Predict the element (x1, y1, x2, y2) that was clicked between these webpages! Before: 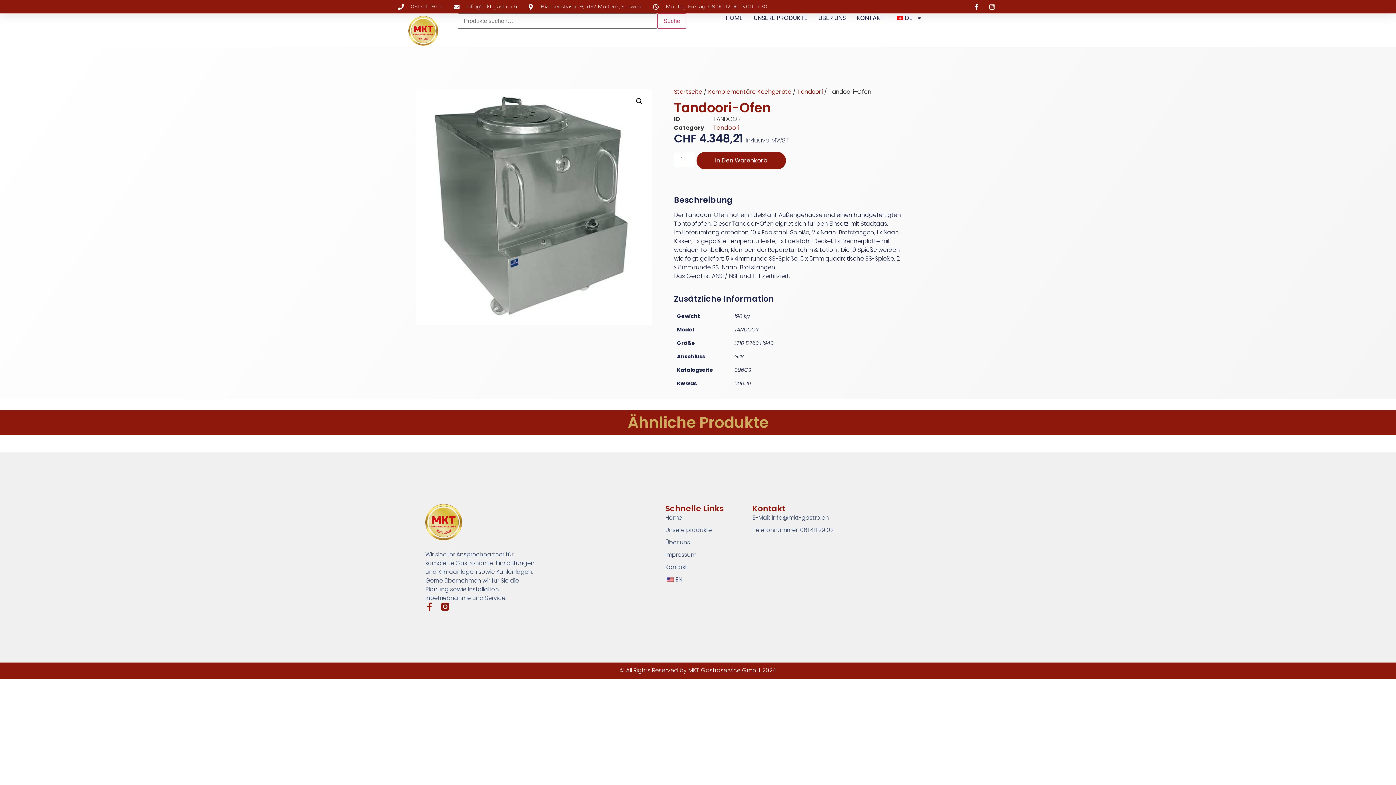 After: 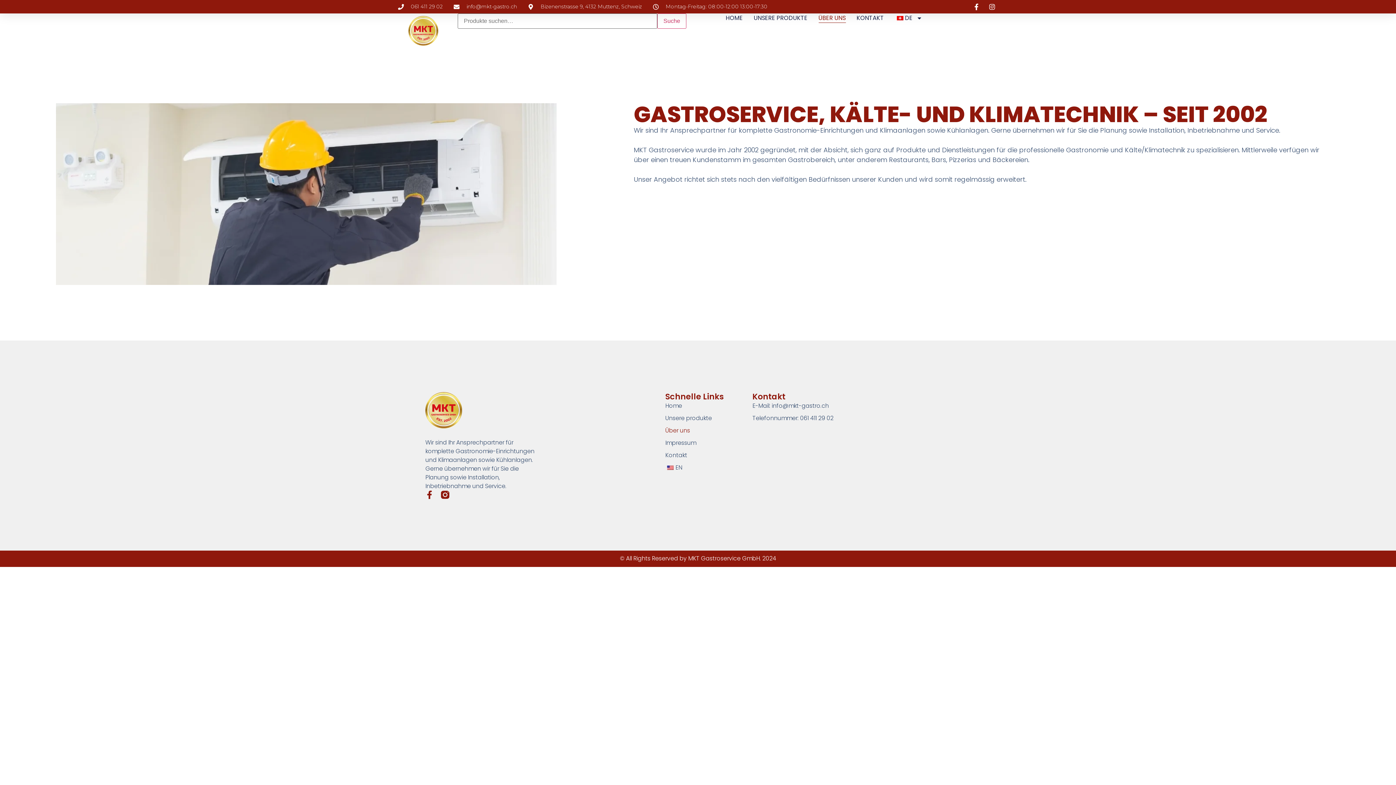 Action: bbox: (665, 538, 752, 547) label: Über uns